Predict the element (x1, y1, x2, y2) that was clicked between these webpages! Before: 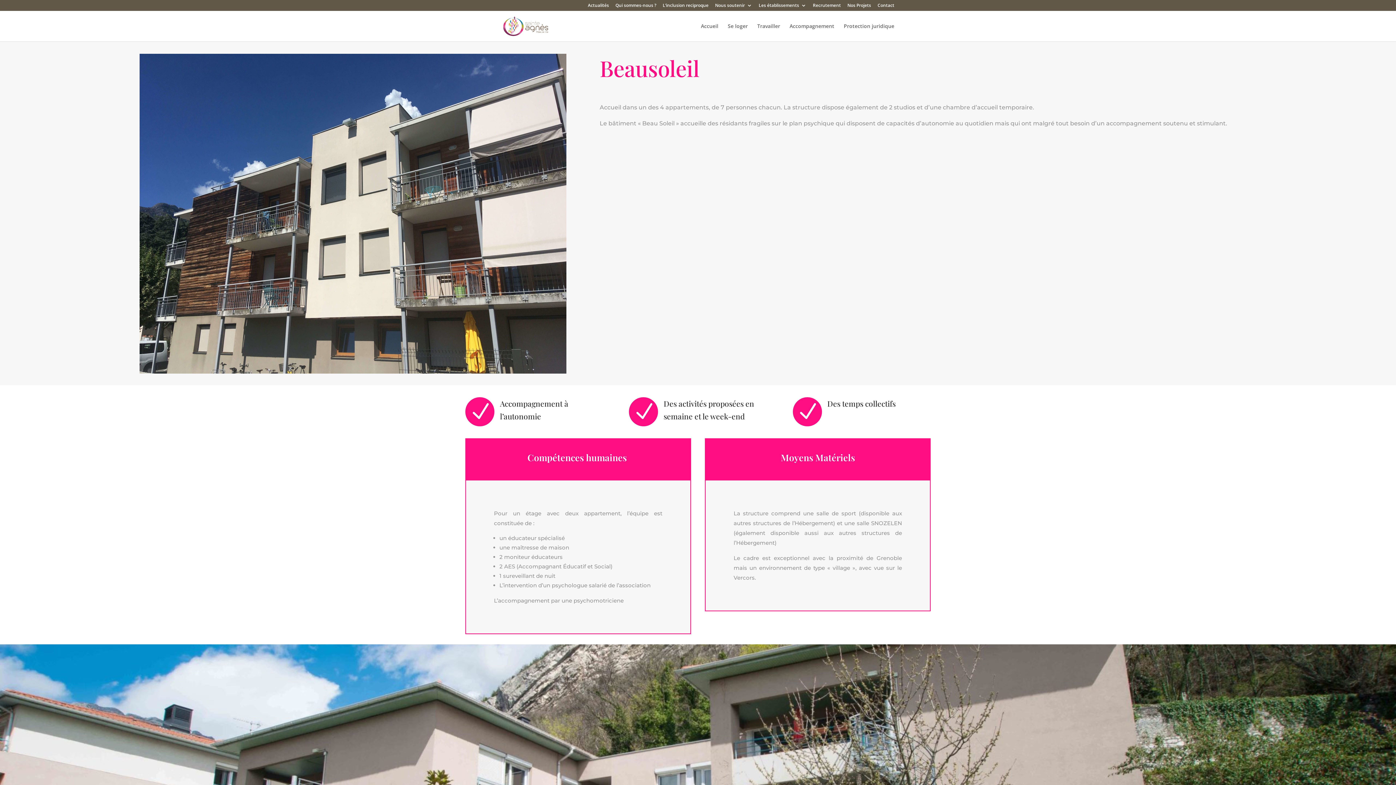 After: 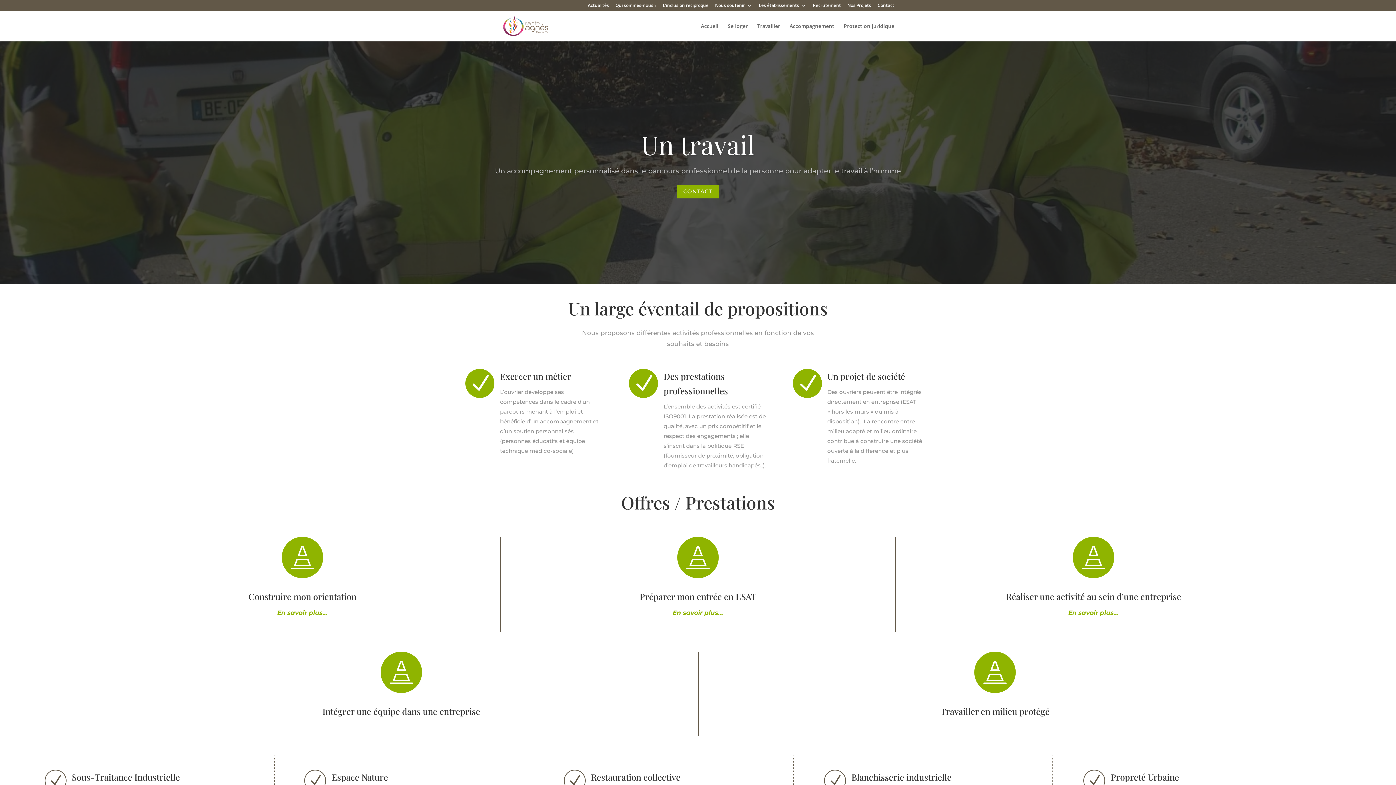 Action: bbox: (757, 23, 780, 41) label: Travailler